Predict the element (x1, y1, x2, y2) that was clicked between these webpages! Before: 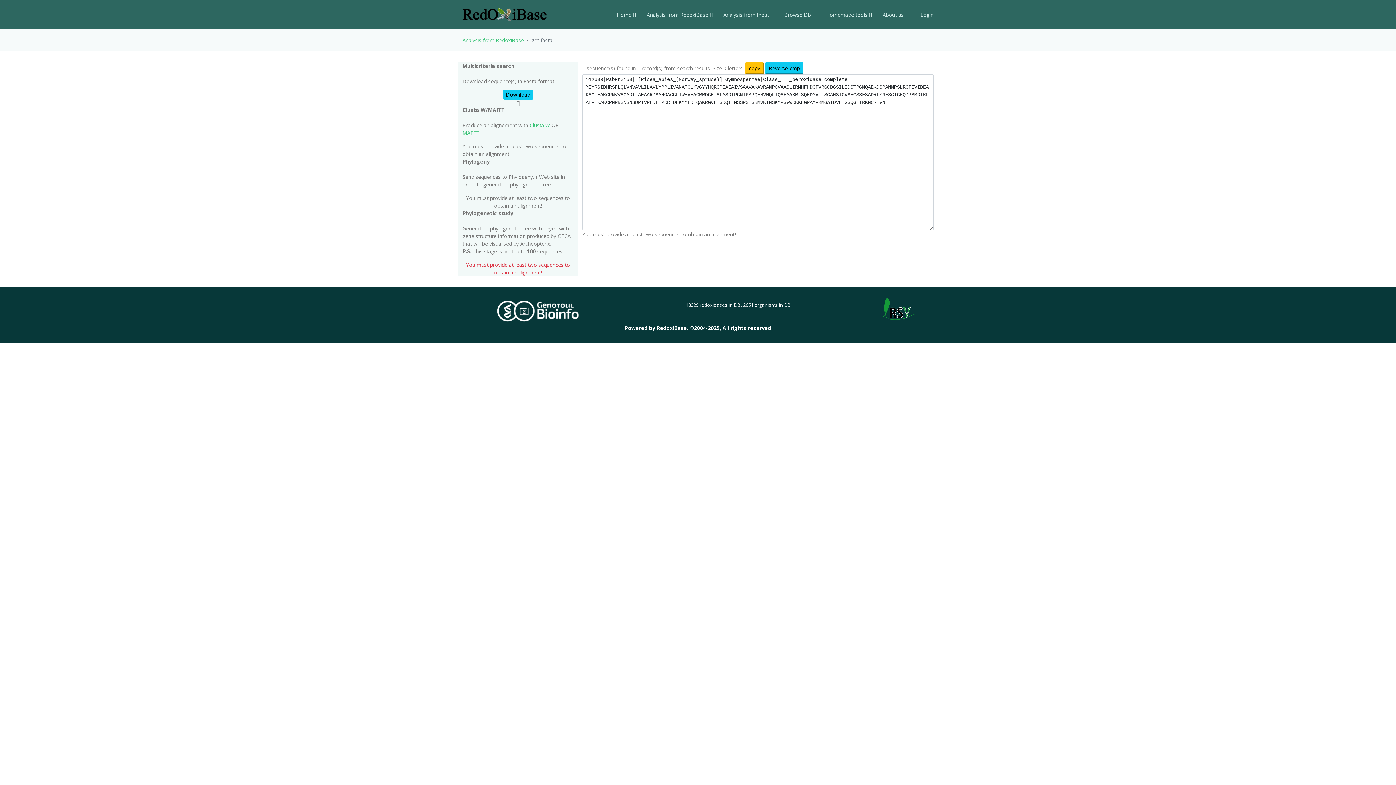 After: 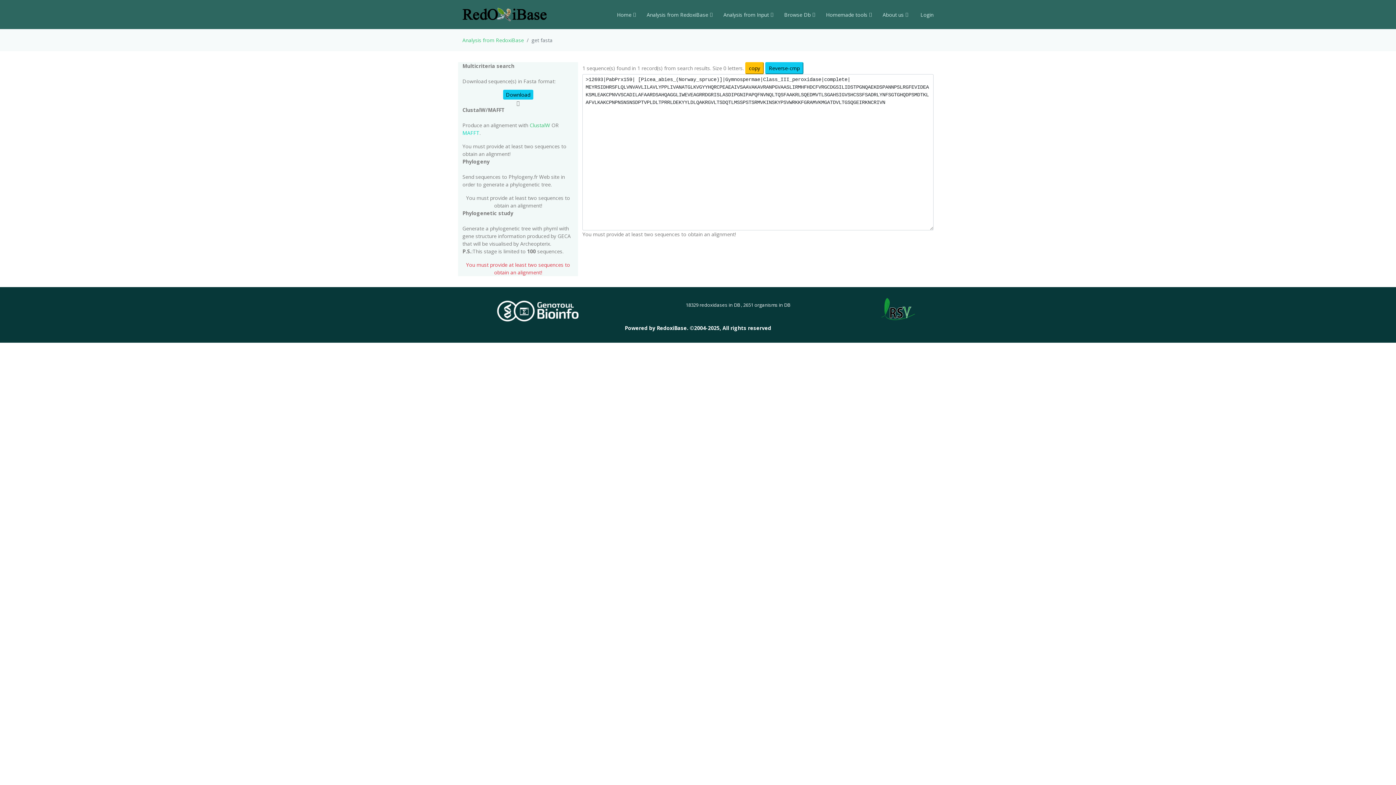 Action: bbox: (462, 129, 479, 136) label: MAFFT